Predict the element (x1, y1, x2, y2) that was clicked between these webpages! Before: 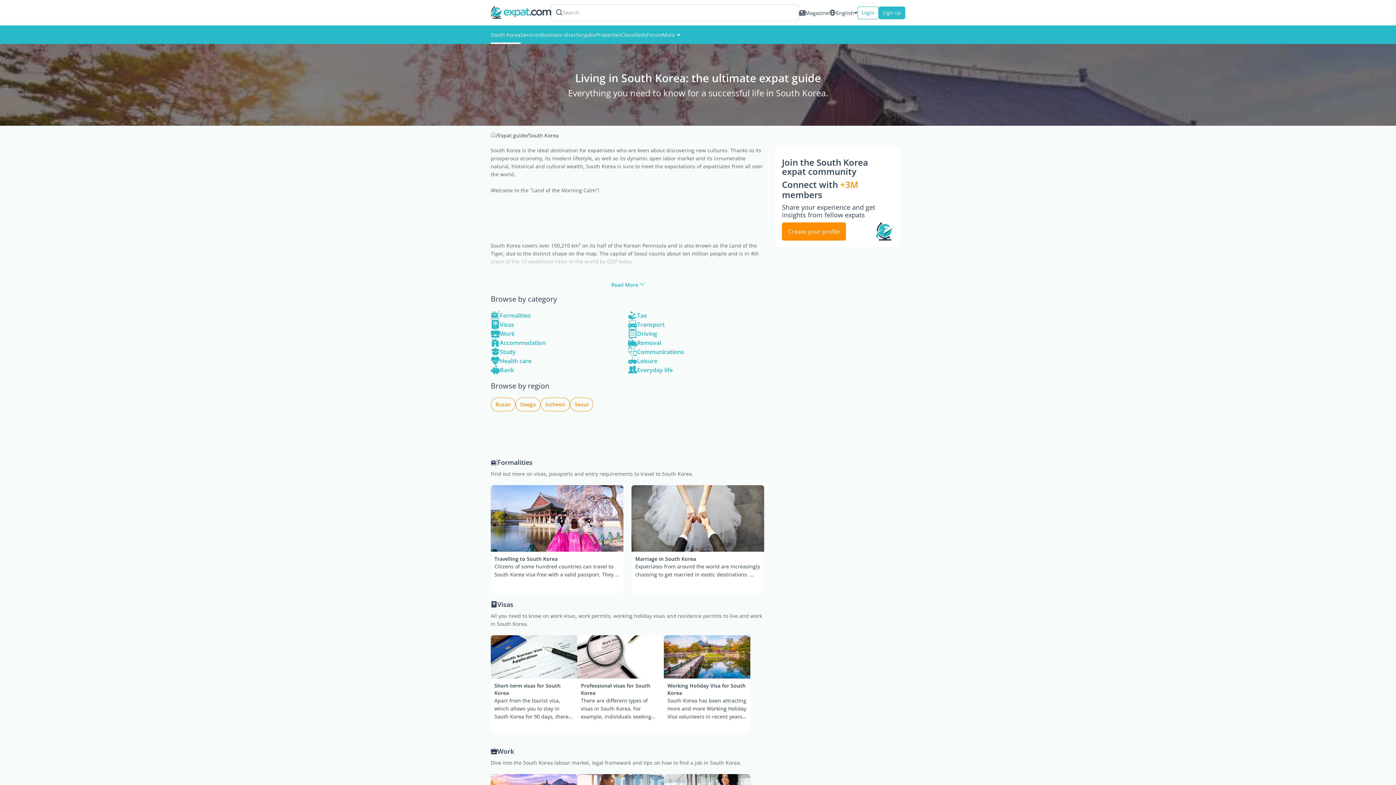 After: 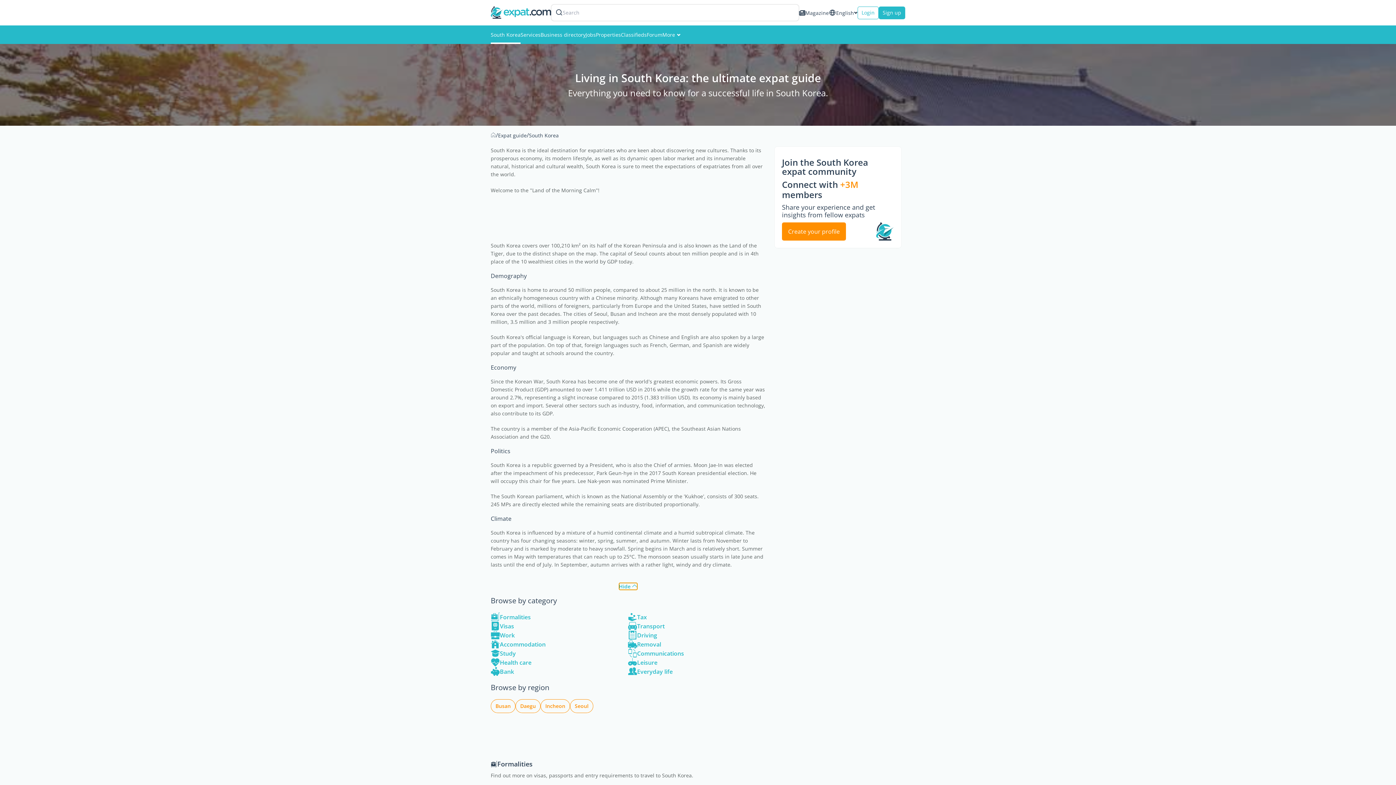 Action: label: Read More  bbox: (611, 281, 644, 287)